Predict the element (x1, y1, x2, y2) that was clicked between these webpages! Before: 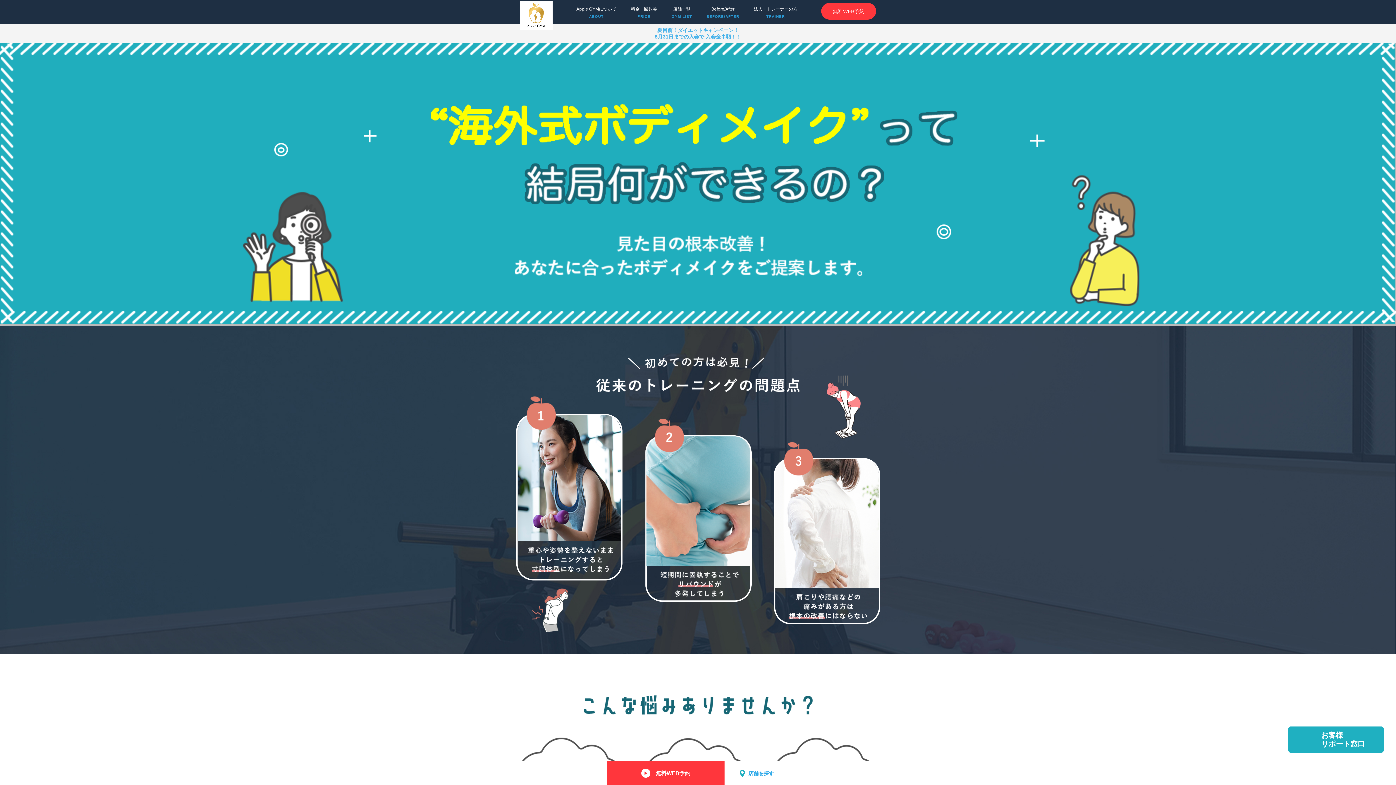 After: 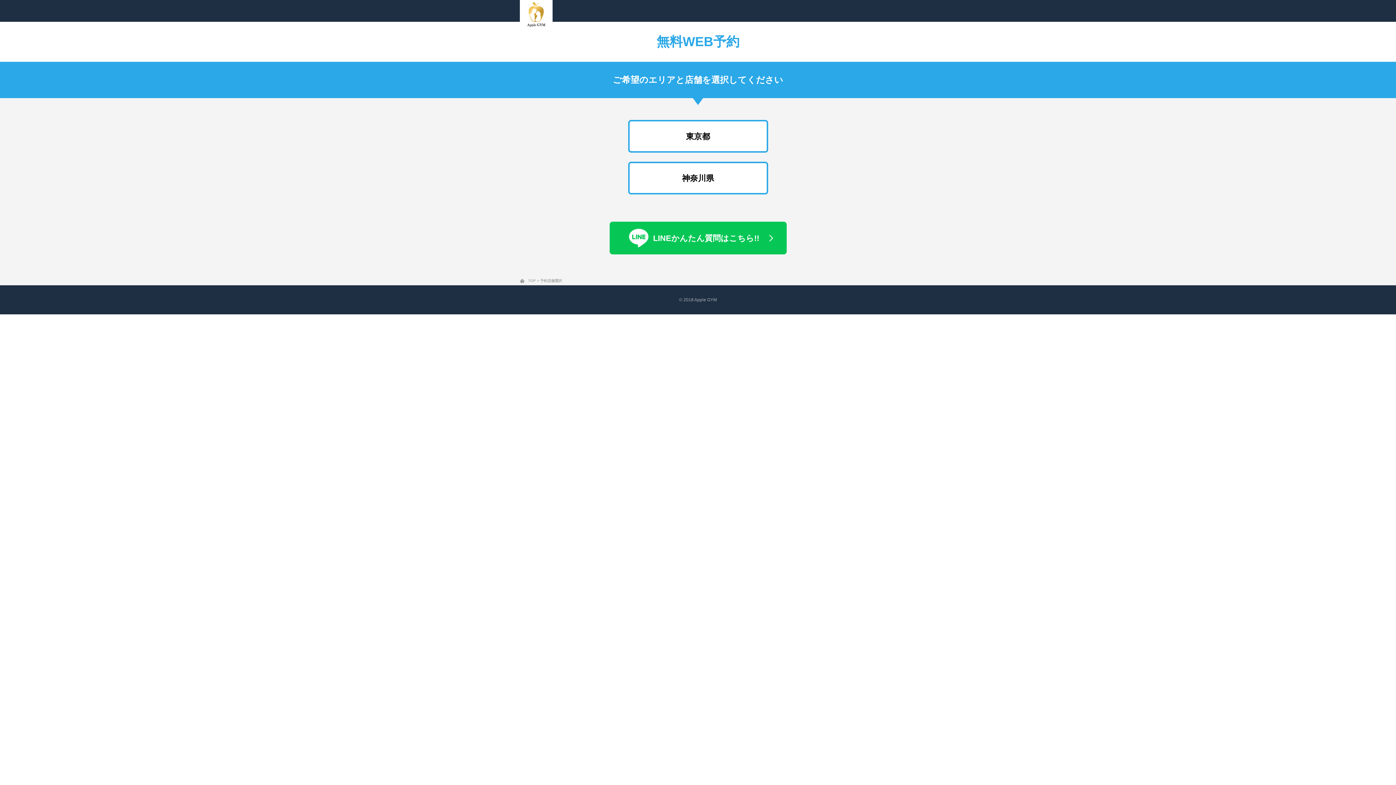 Action: label: 無料WEB予約 bbox: (607, 761, 724, 785)